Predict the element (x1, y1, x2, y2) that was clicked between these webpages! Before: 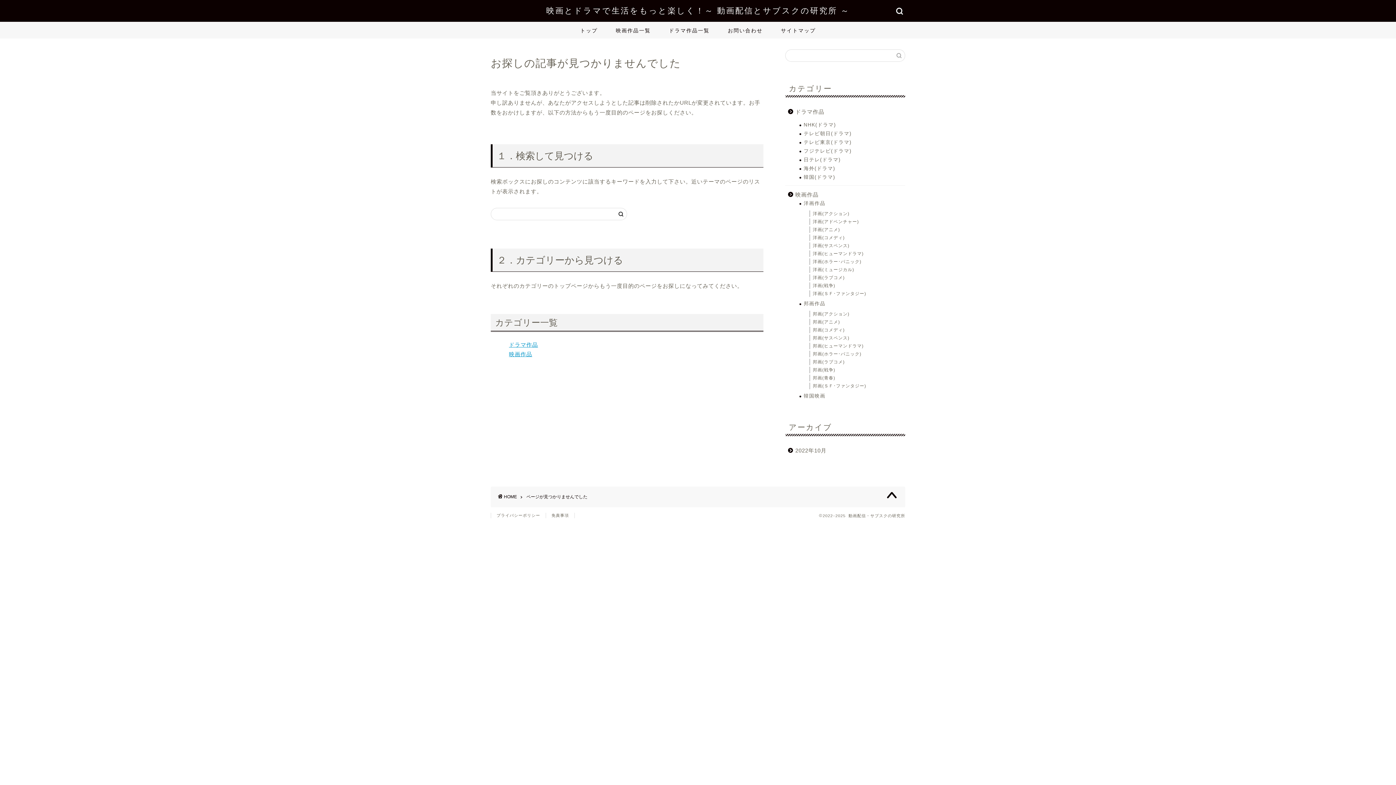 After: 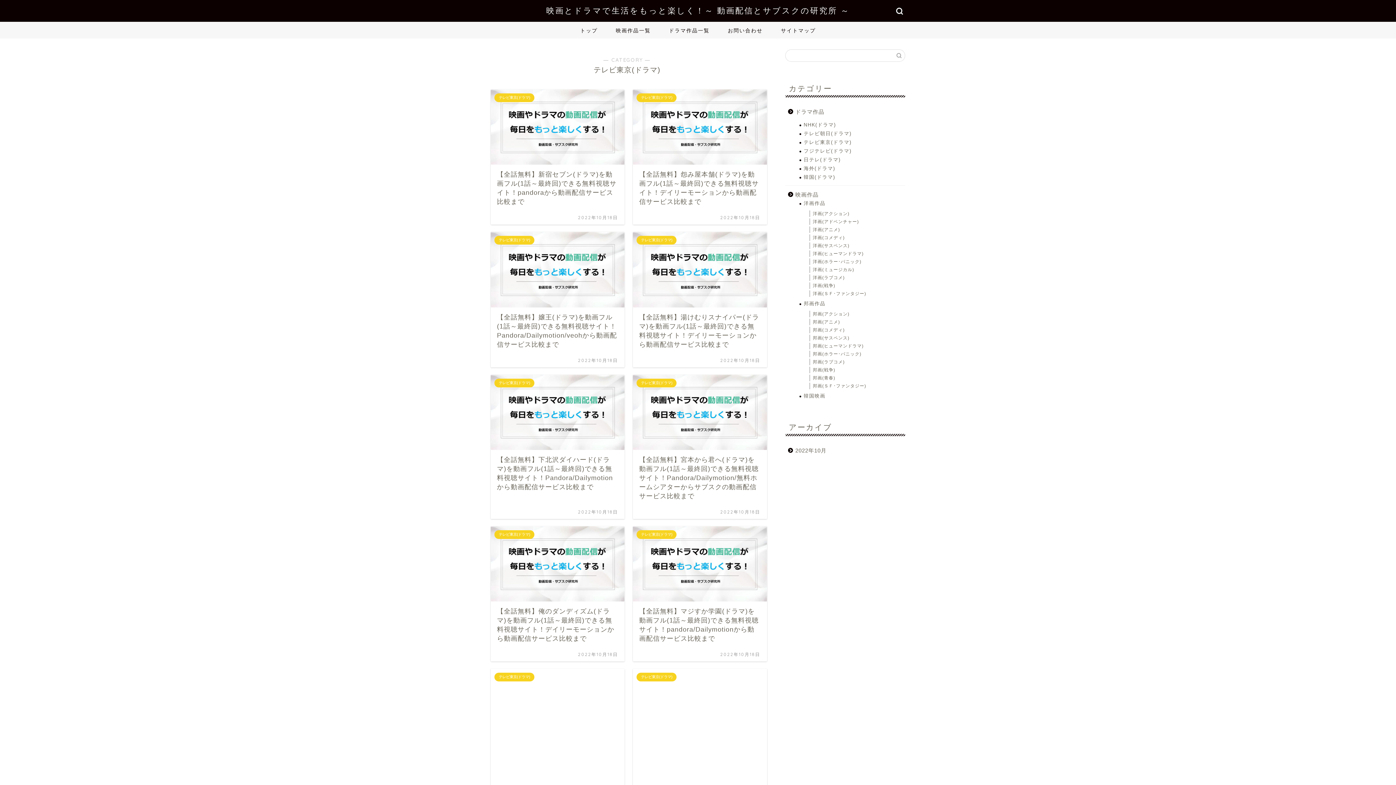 Action: bbox: (794, 138, 904, 146) label: テレビ東京(ドラマ)